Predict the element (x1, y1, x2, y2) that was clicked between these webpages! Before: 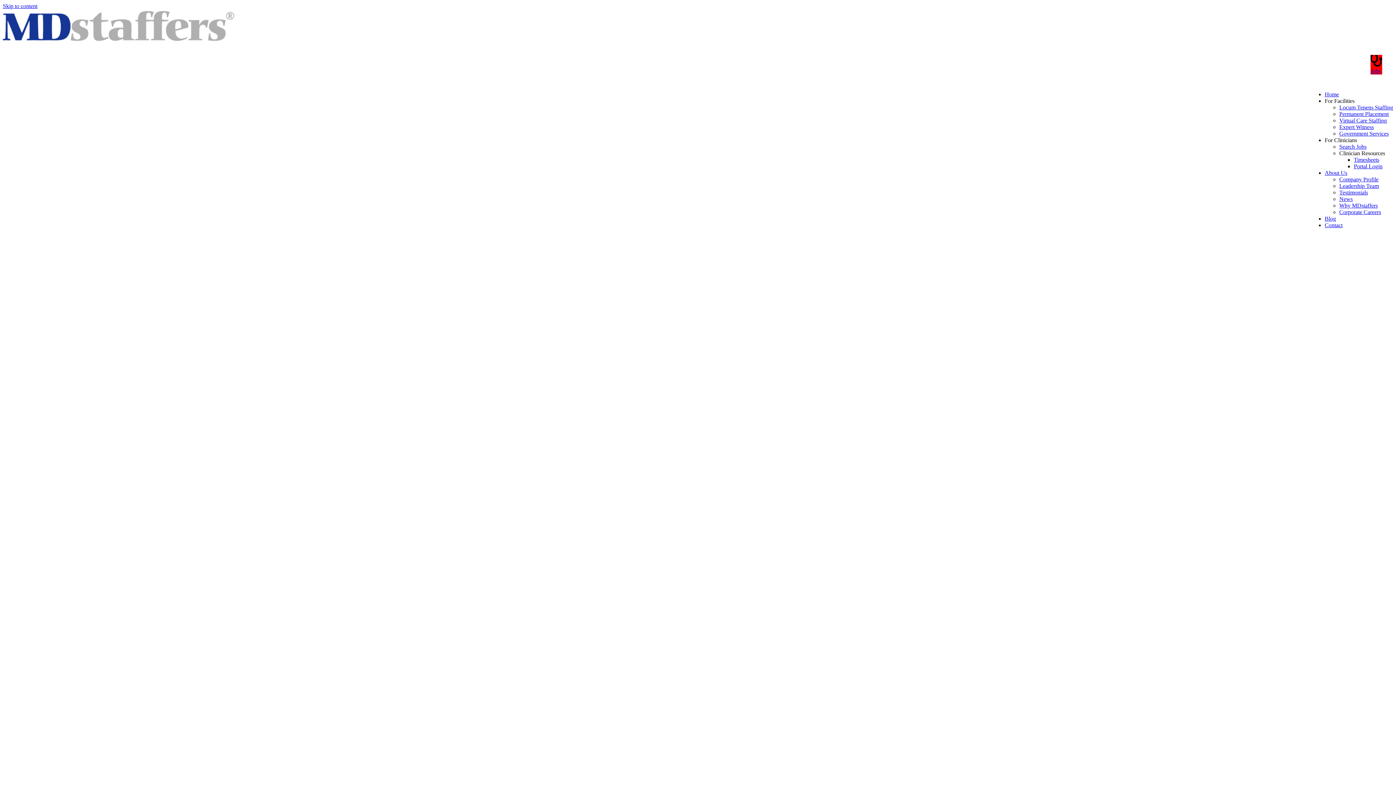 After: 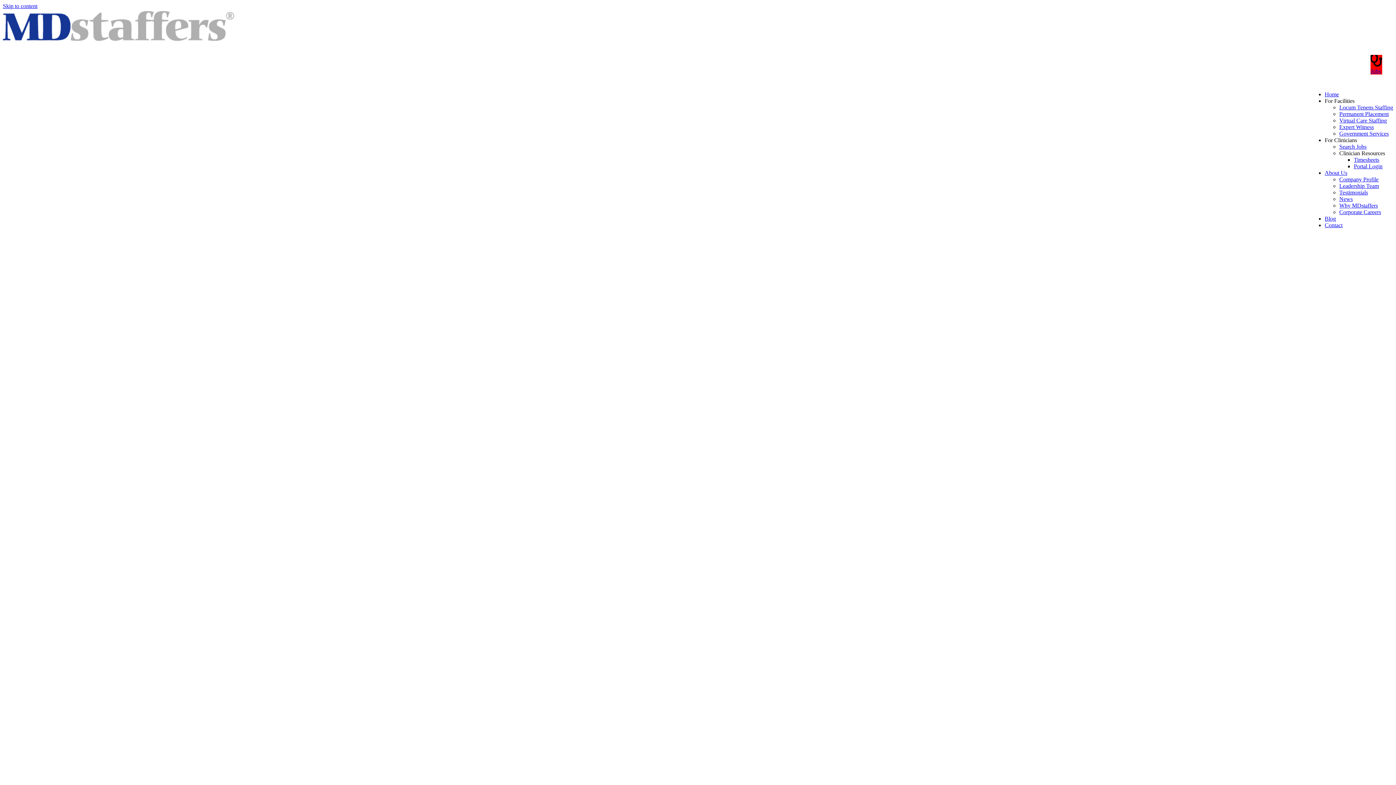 Action: bbox: (1339, 117, 1387, 123) label: Virtual Care Staffing